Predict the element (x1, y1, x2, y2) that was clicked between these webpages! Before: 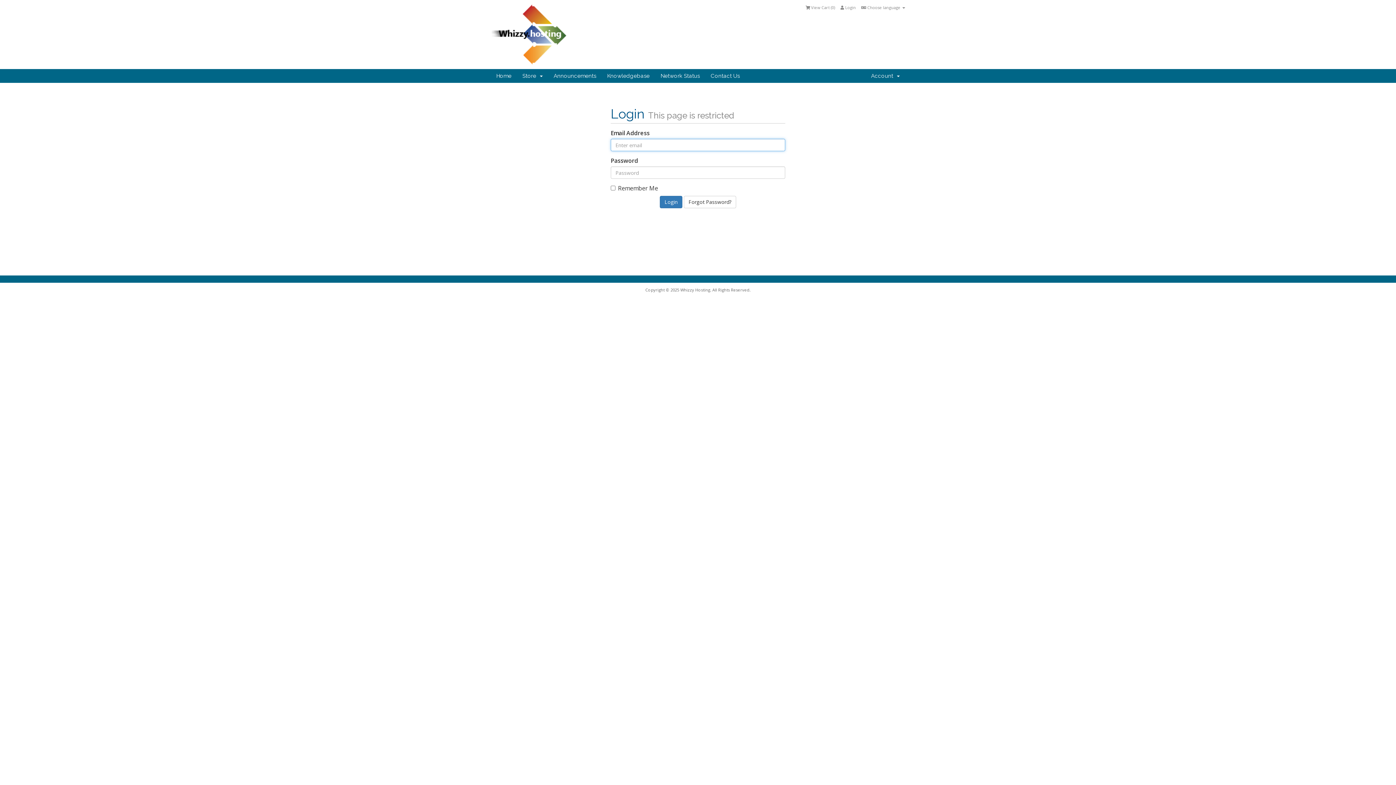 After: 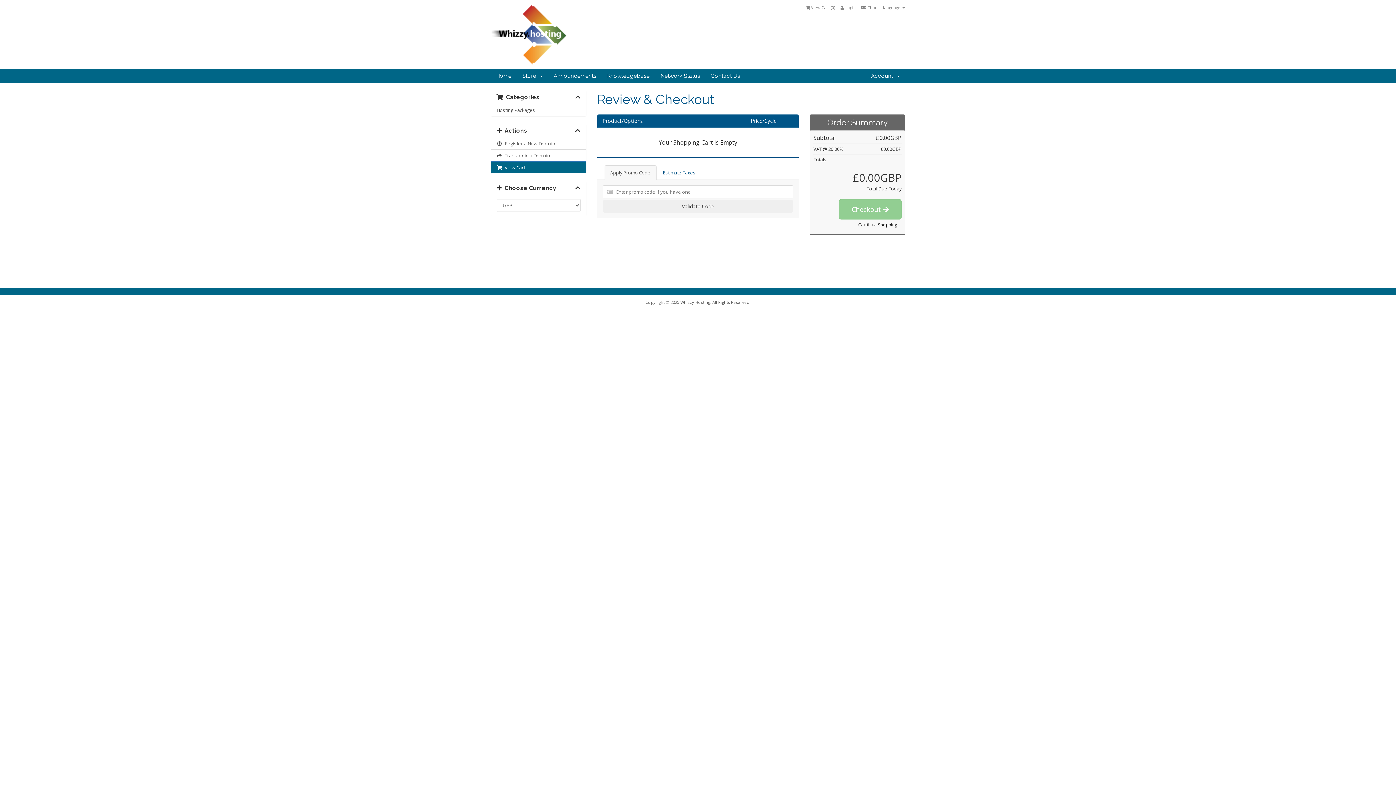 Action: label:  View Cart (0) bbox: (805, 4, 835, 10)